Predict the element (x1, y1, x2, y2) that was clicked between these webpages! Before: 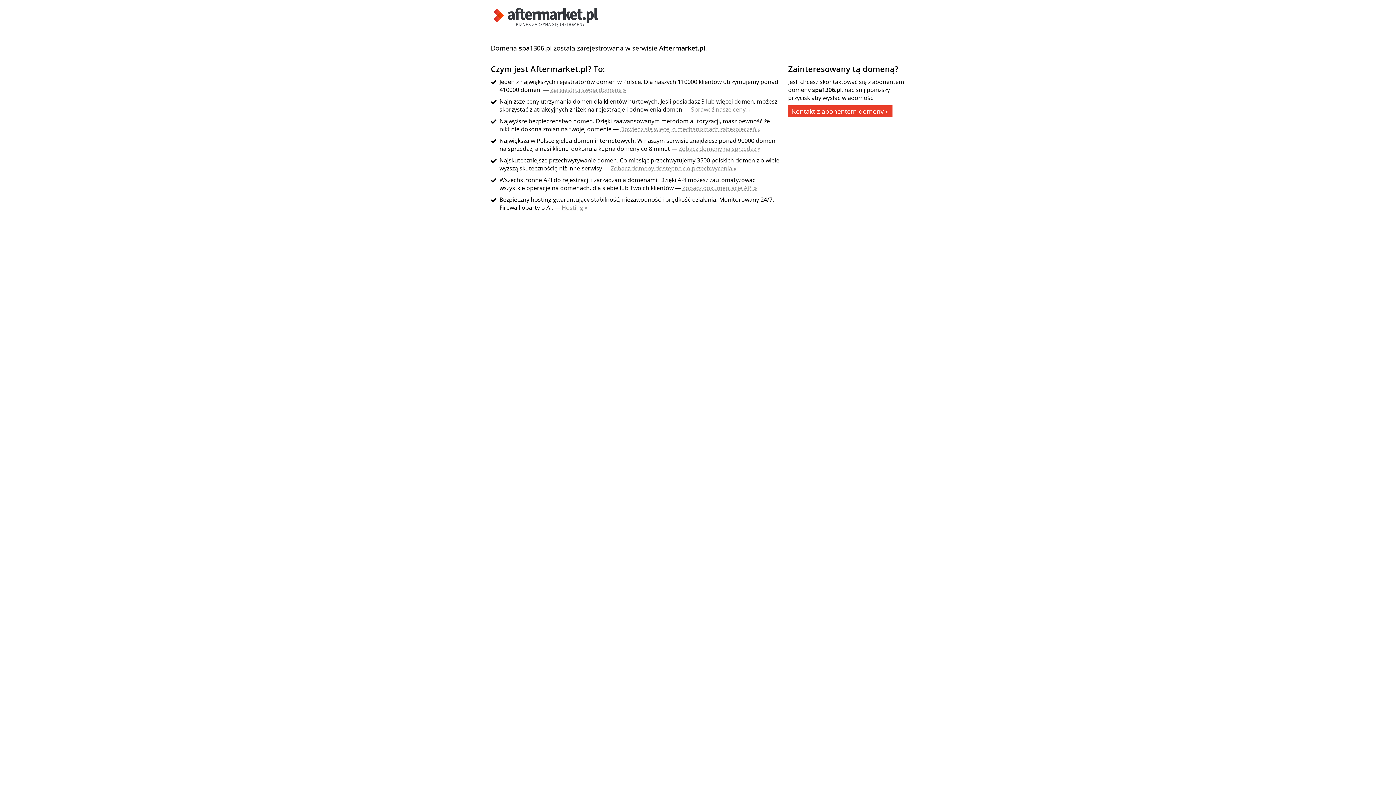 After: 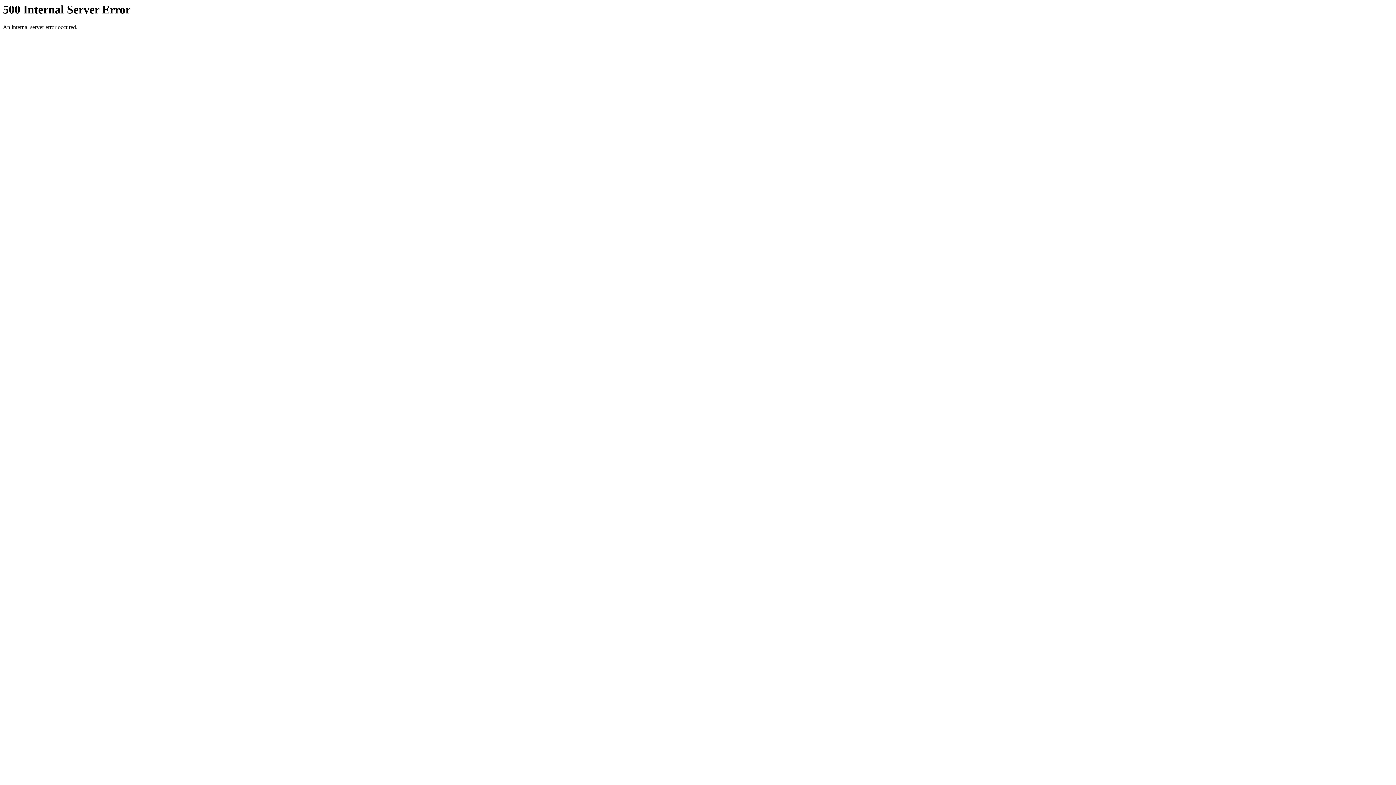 Action: label: Dowiedz się więcej o mechanizmach zabezpieczeń » bbox: (620, 125, 760, 133)